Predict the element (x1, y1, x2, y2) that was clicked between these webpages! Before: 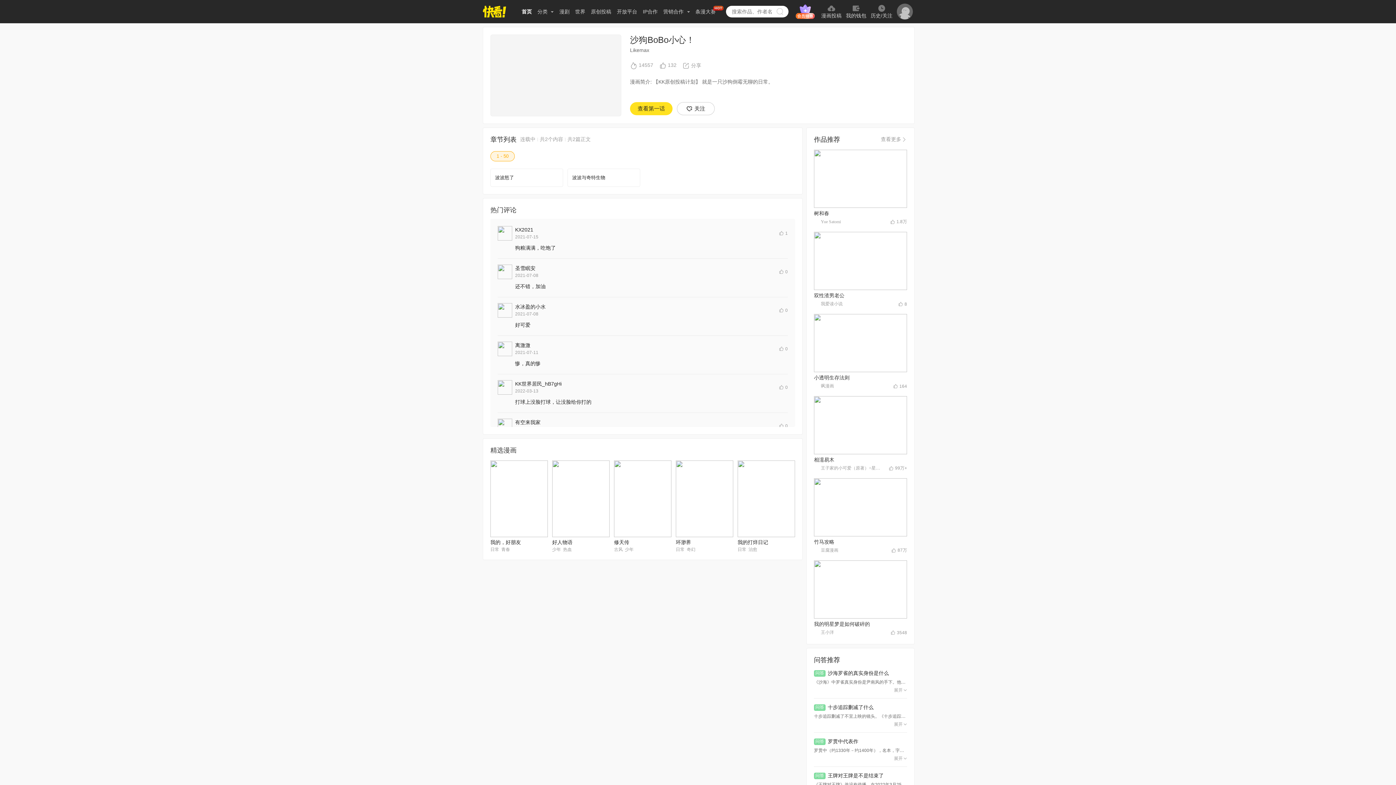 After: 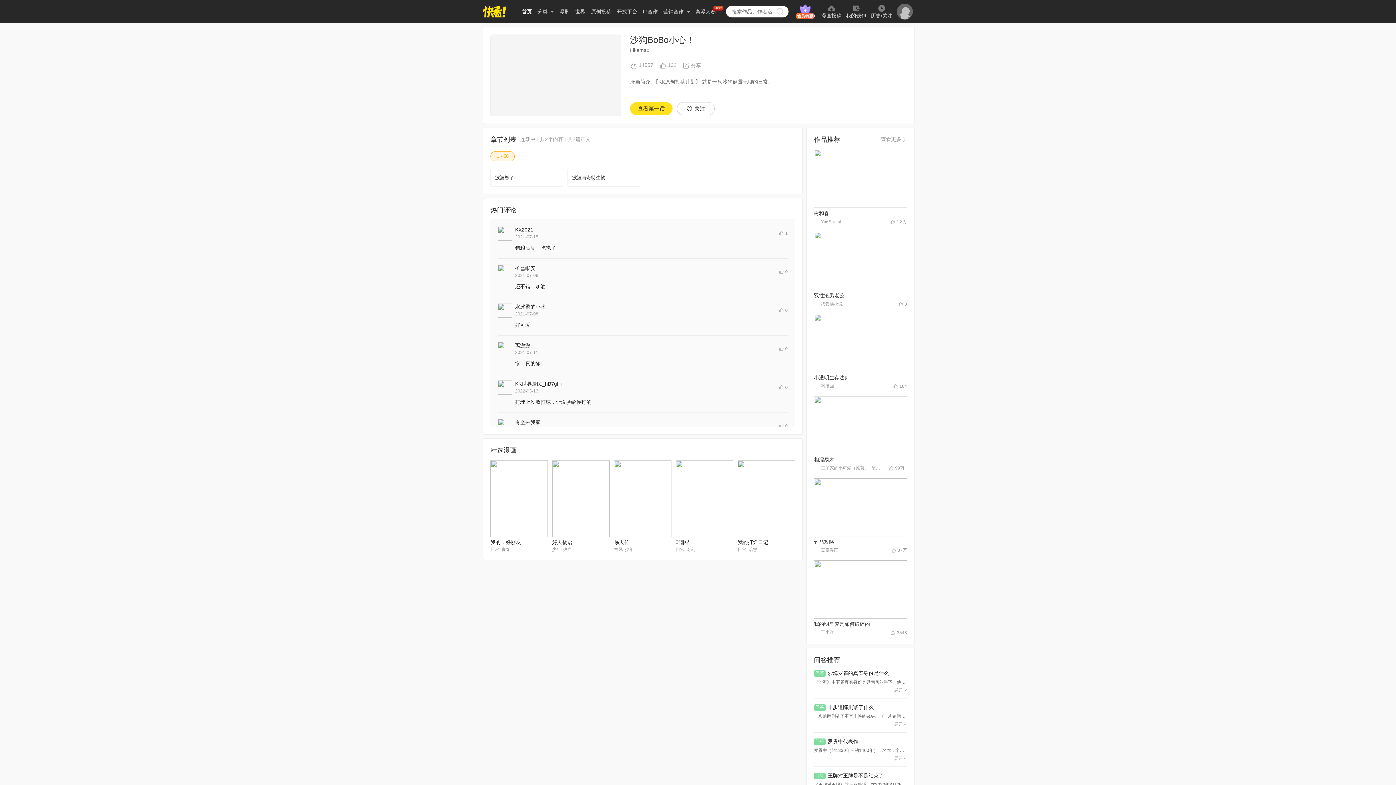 Action: bbox: (521, 8, 532, 14) label: 首页